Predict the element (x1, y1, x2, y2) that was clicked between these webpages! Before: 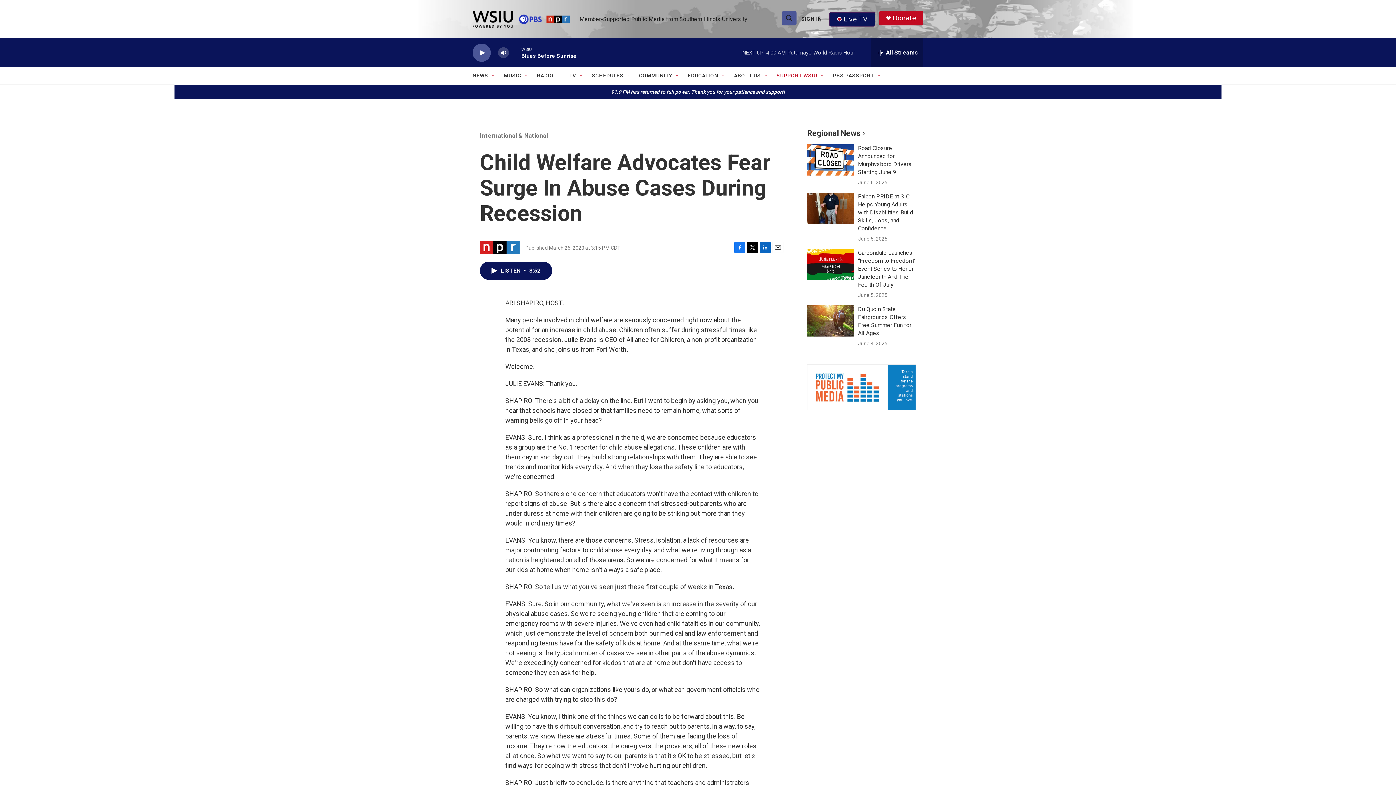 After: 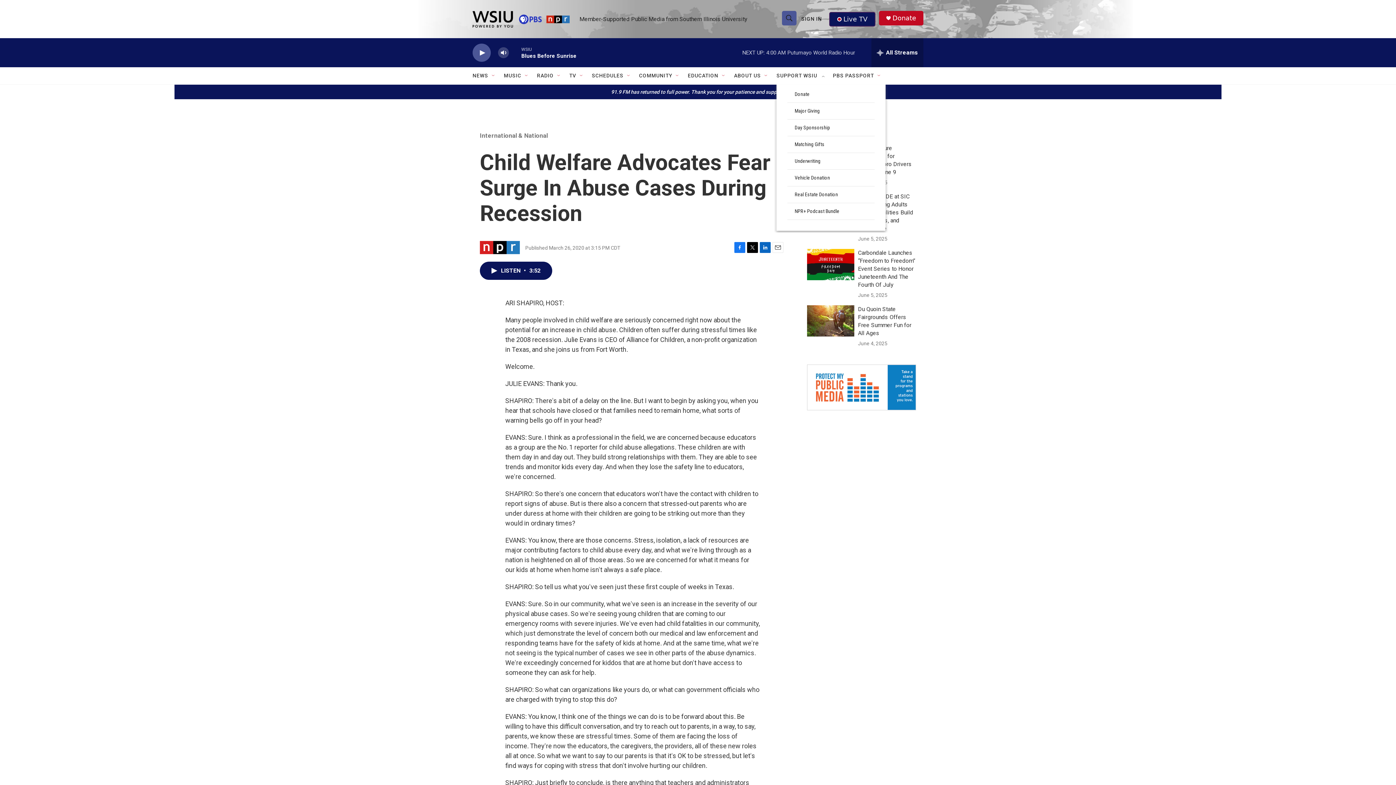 Action: bbox: (776, 67, 817, 84) label: SUPPORT WSIU